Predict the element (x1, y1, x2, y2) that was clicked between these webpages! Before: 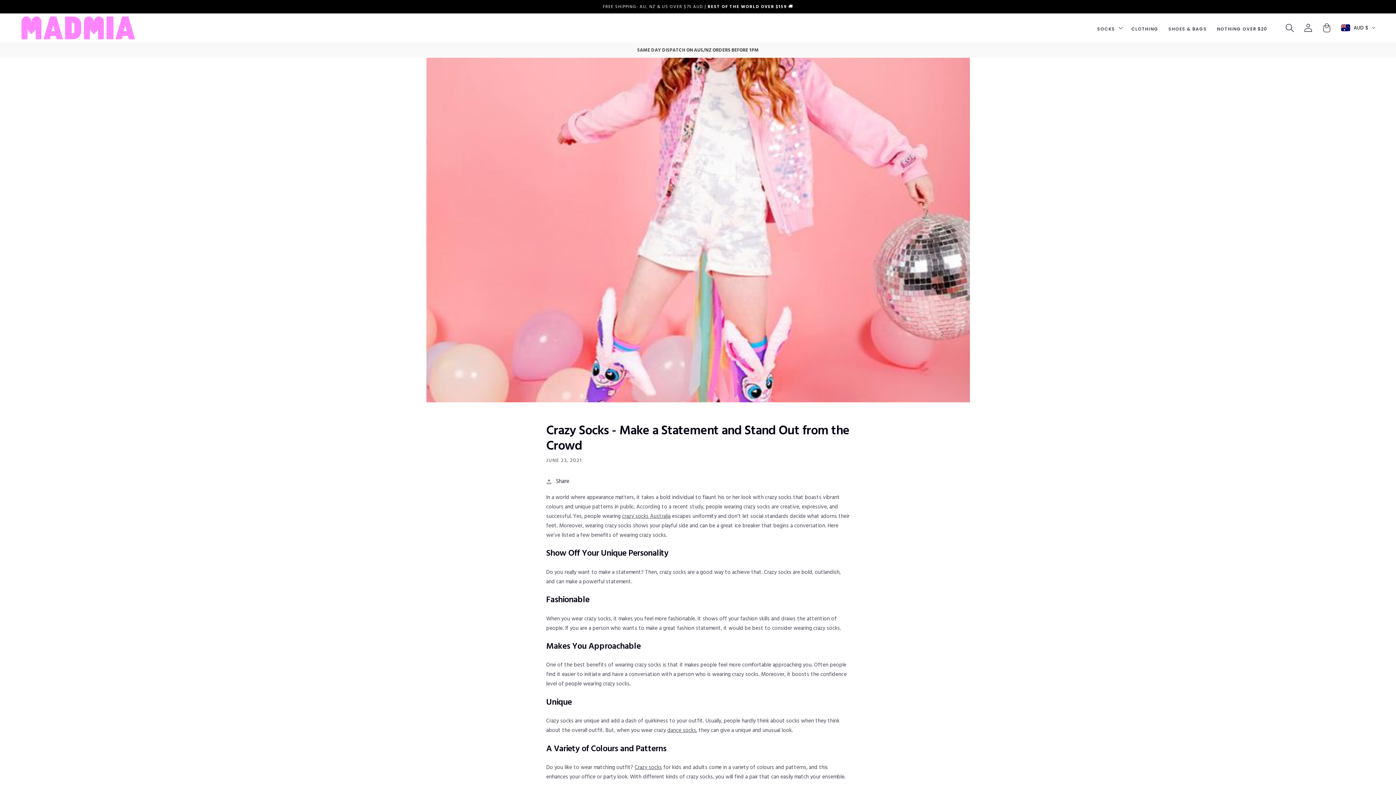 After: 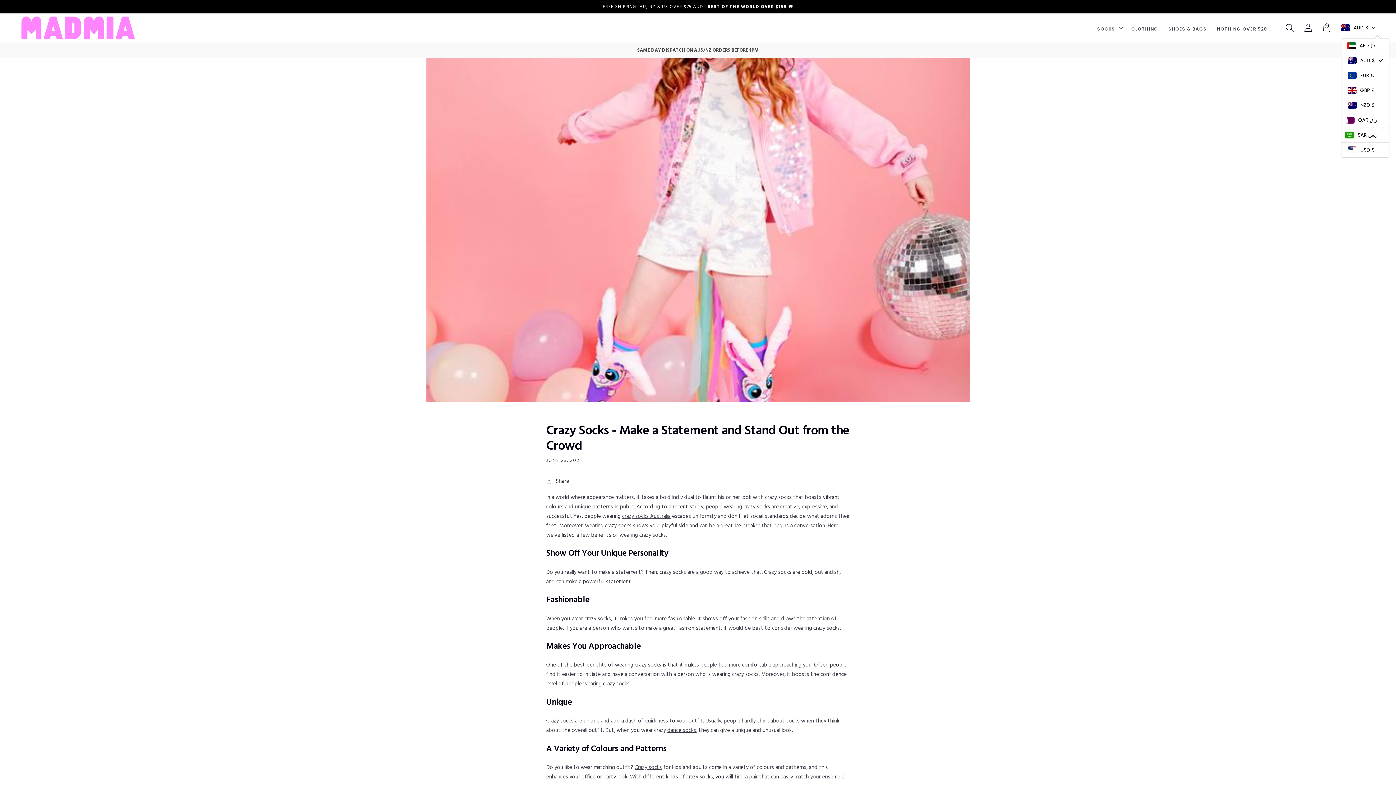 Action: label: AUD $ bbox: (1341, 24, 1375, 31)